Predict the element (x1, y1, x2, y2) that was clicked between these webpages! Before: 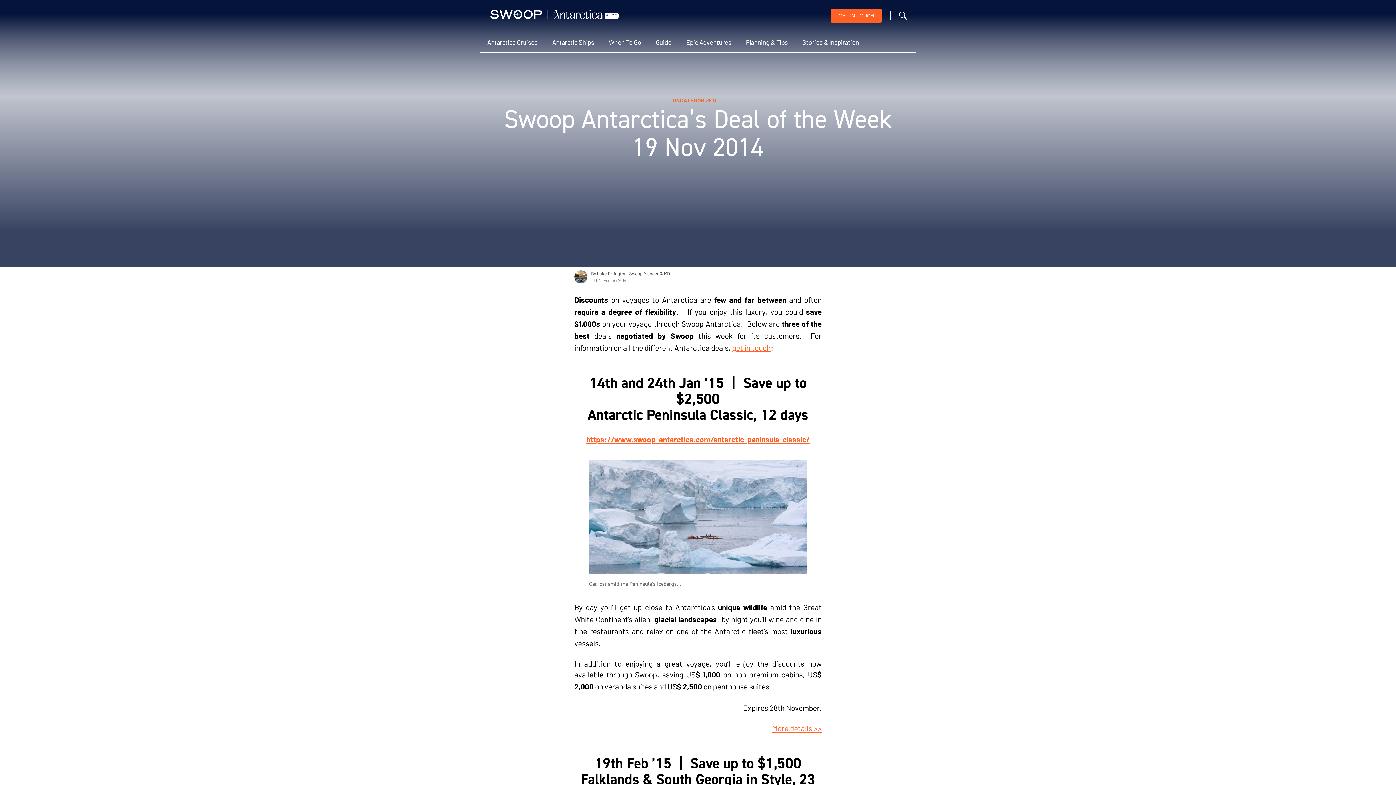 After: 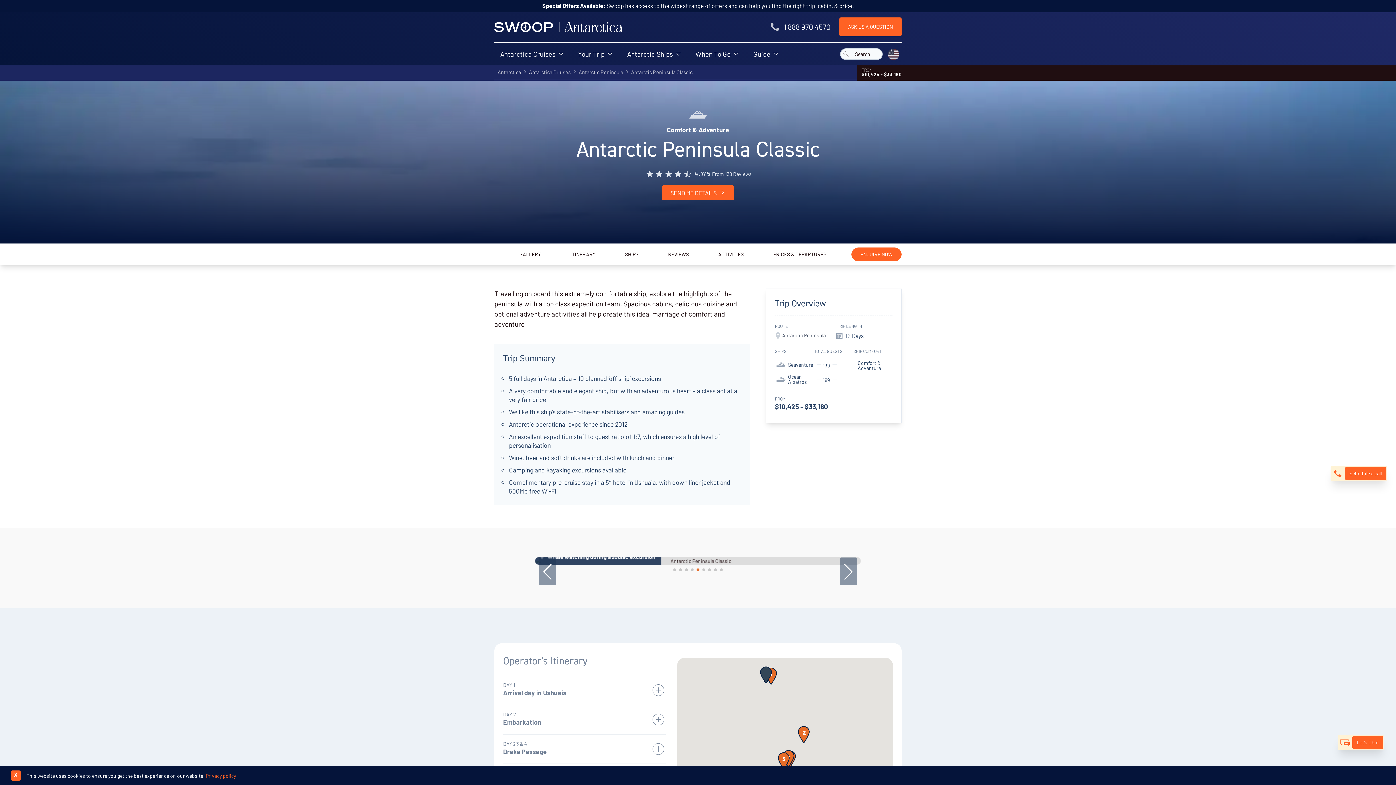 Action: label: https://www.swoop-antarctica.com/antarctic-peninsula-classic/ bbox: (586, 434, 810, 443)